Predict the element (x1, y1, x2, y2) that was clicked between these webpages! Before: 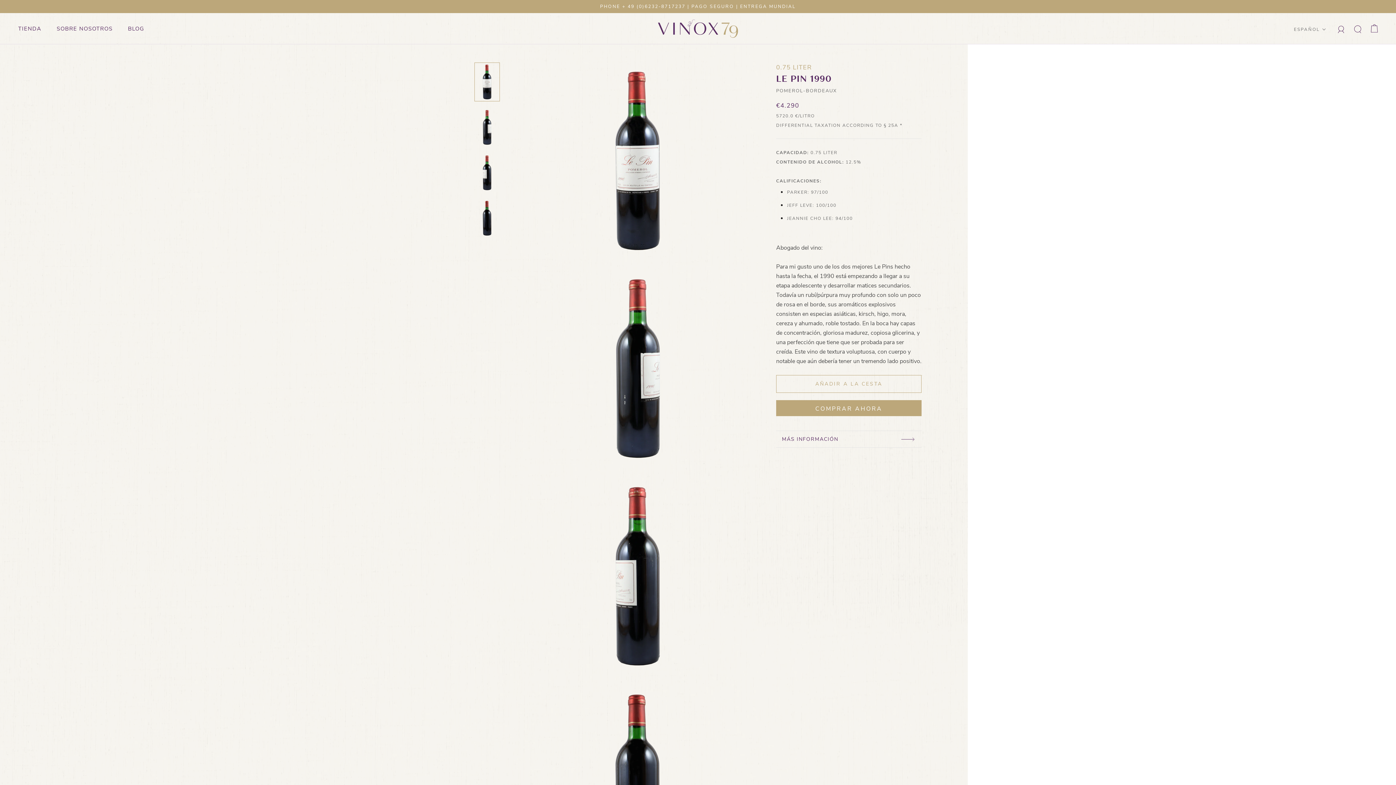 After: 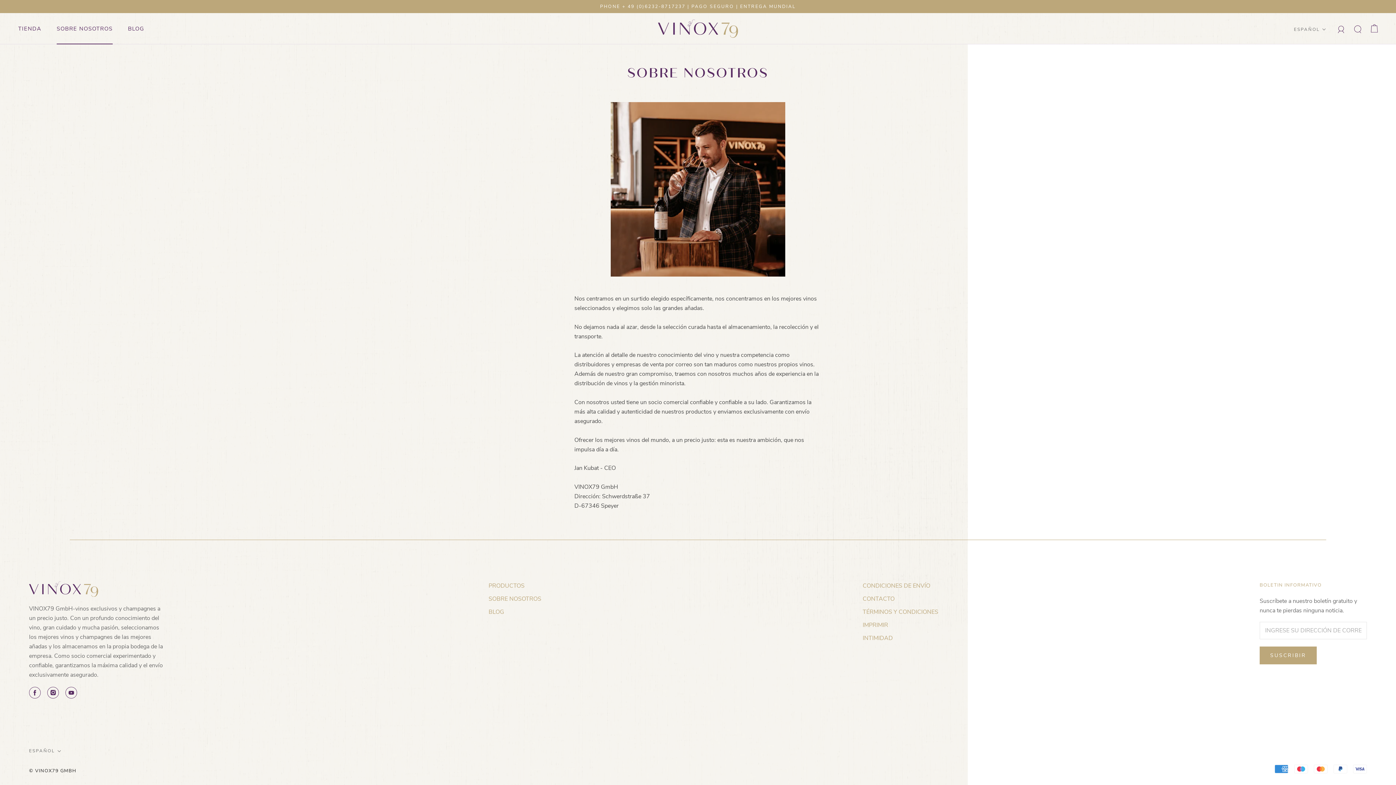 Action: label: SOBRE NOSOTROS
SOBRE NOSOTROS bbox: (56, 25, 112, 32)